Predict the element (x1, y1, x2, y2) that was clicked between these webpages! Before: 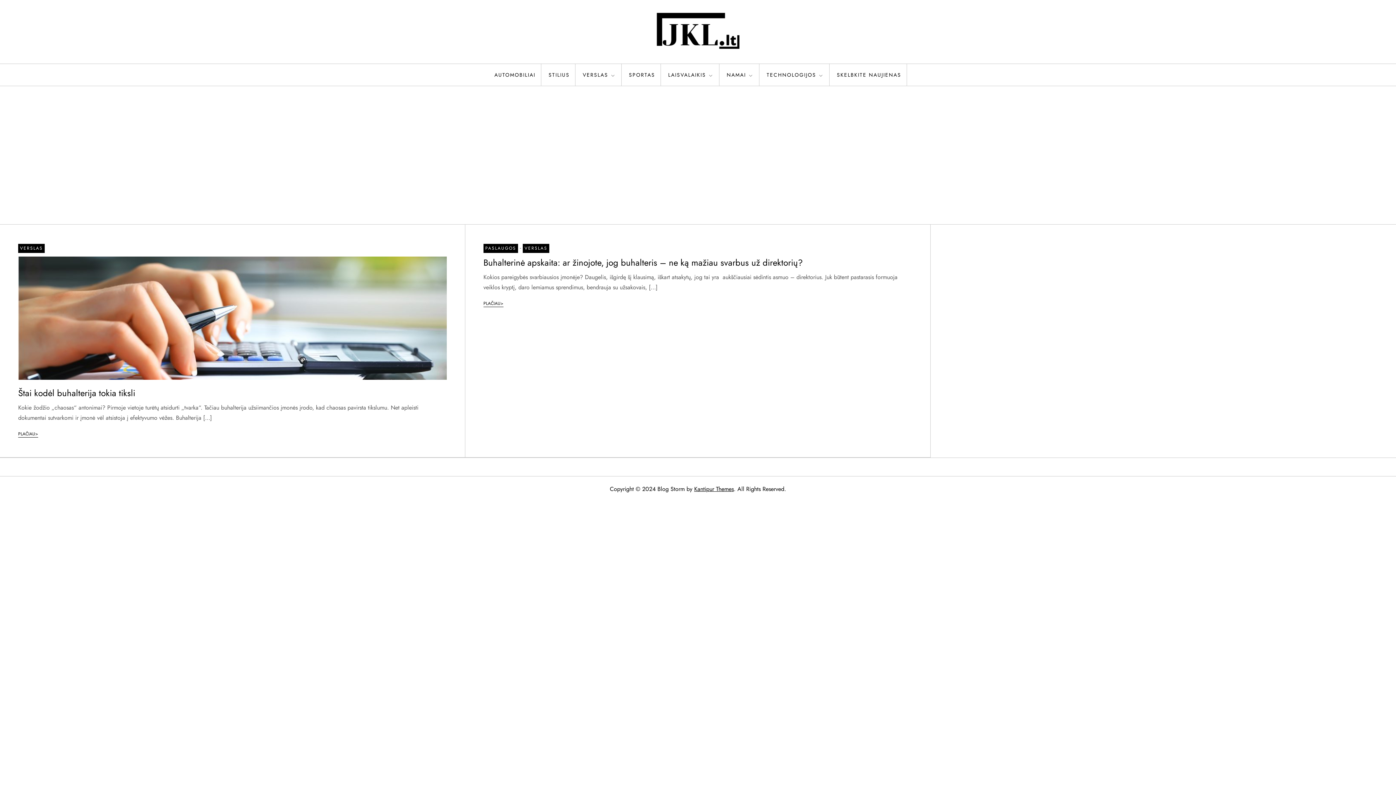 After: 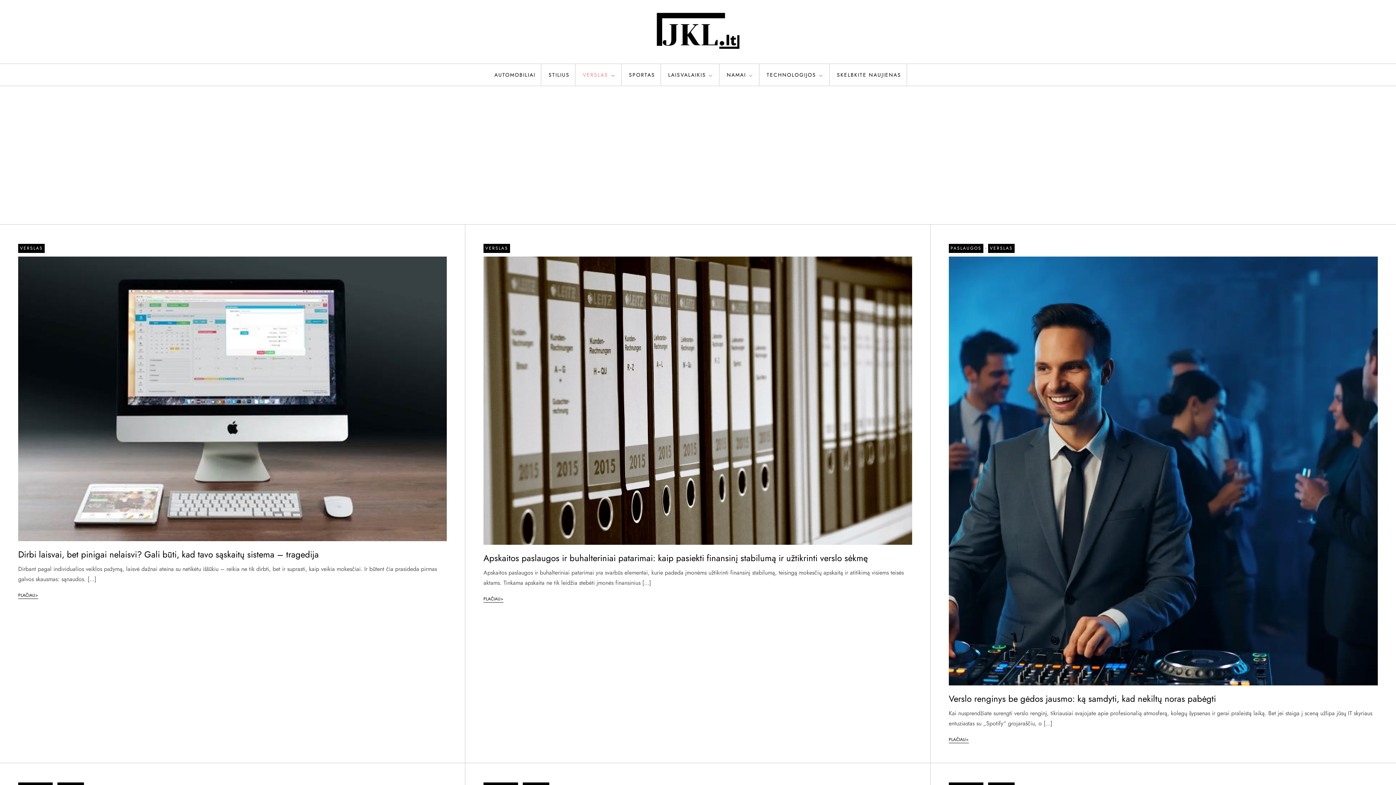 Action: bbox: (522, 243, 549, 253) label: VERSLAS